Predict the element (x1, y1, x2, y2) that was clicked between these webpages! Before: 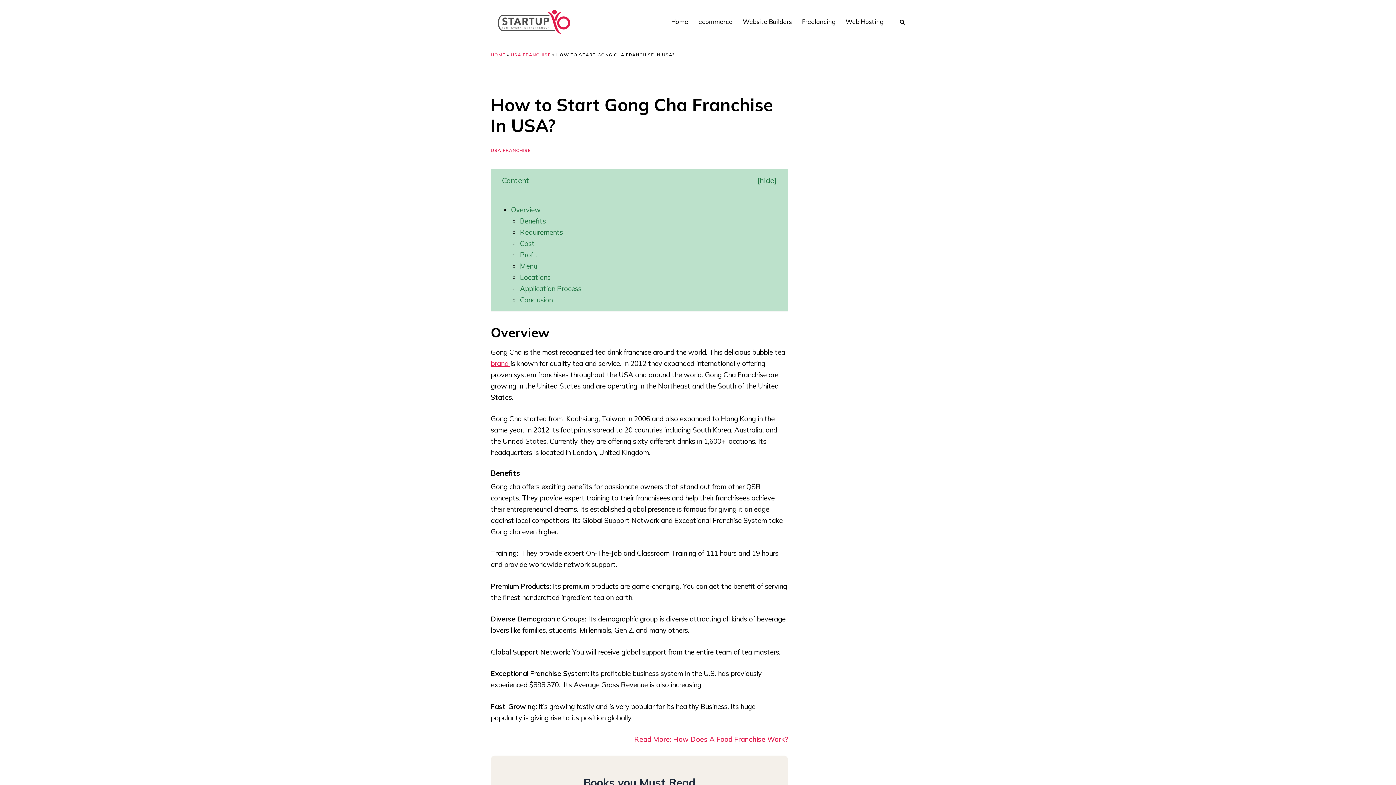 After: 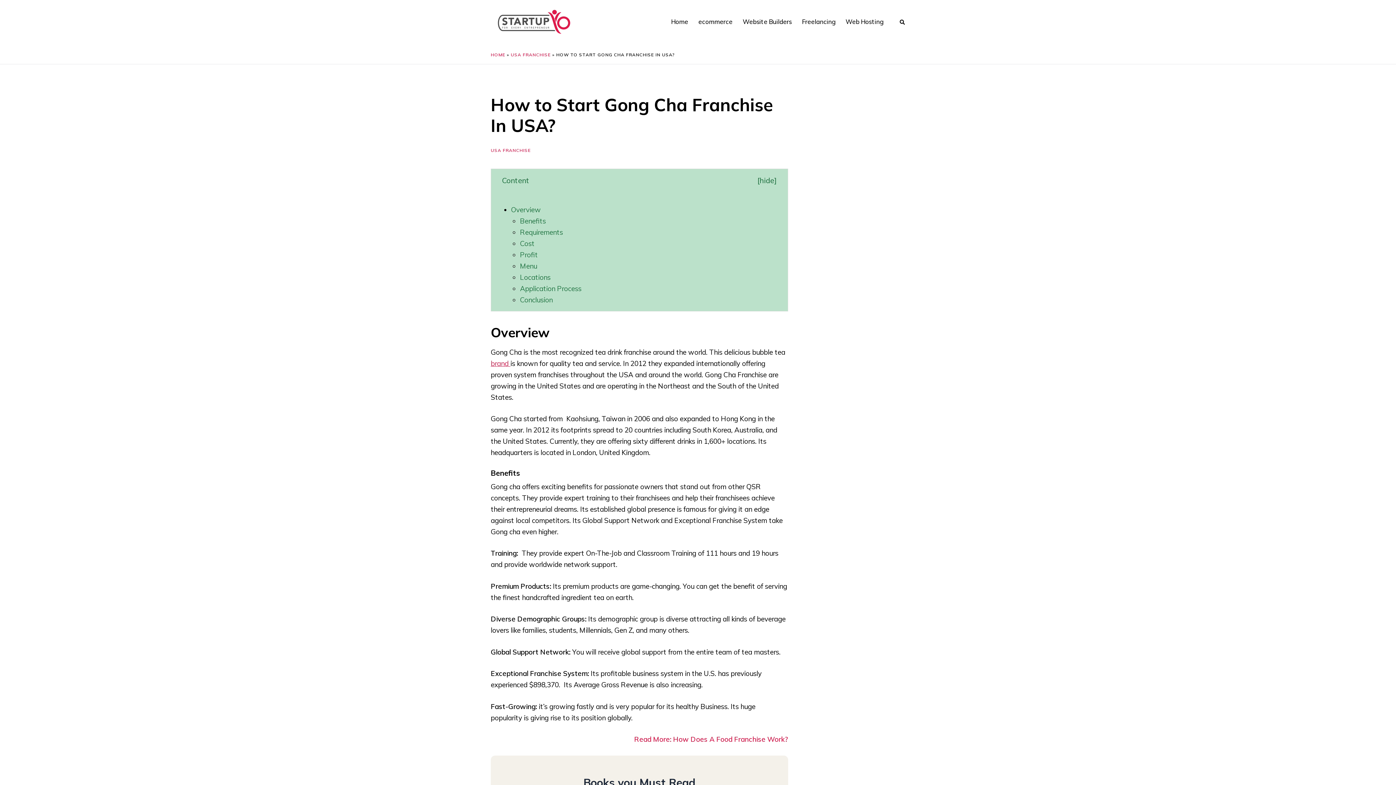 Action: bbox: (490, 359, 510, 367) label: brand 